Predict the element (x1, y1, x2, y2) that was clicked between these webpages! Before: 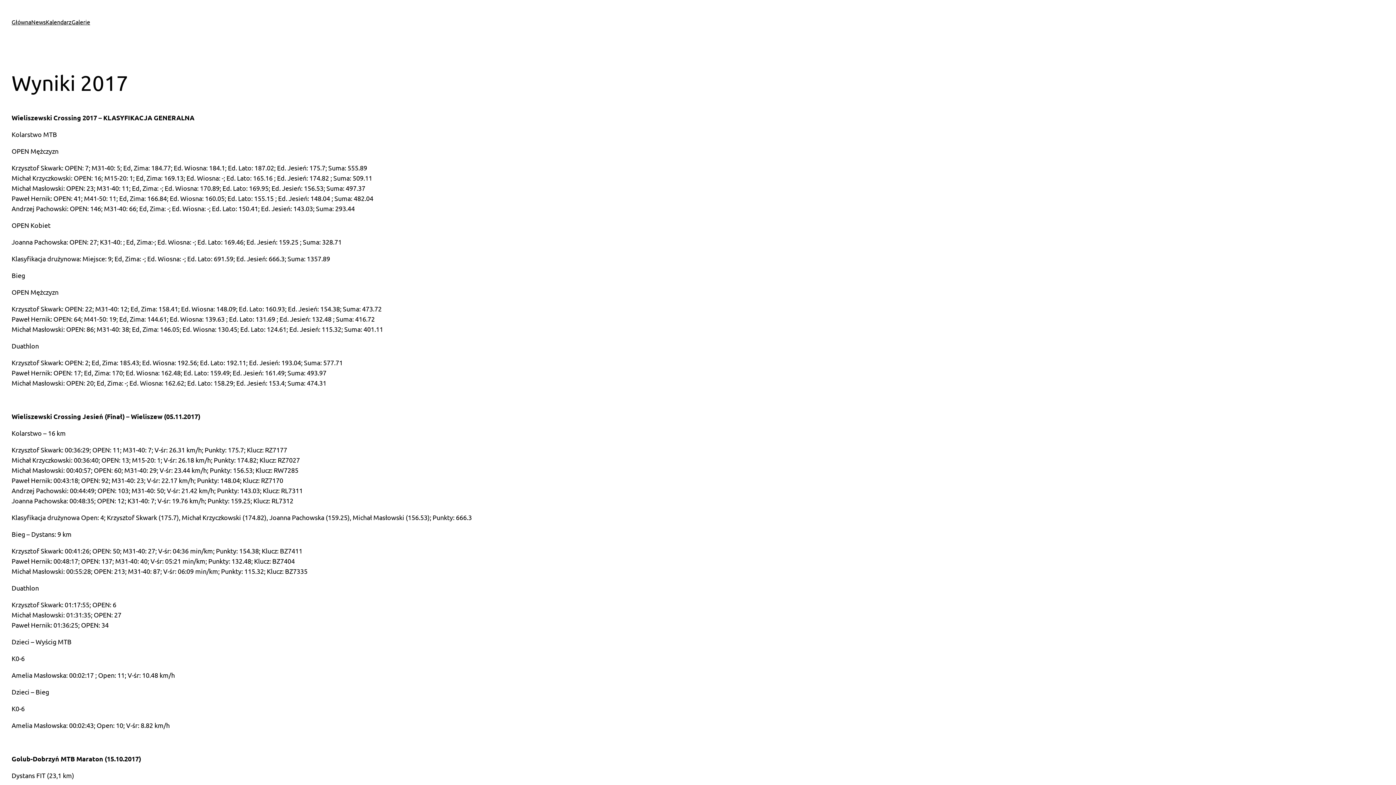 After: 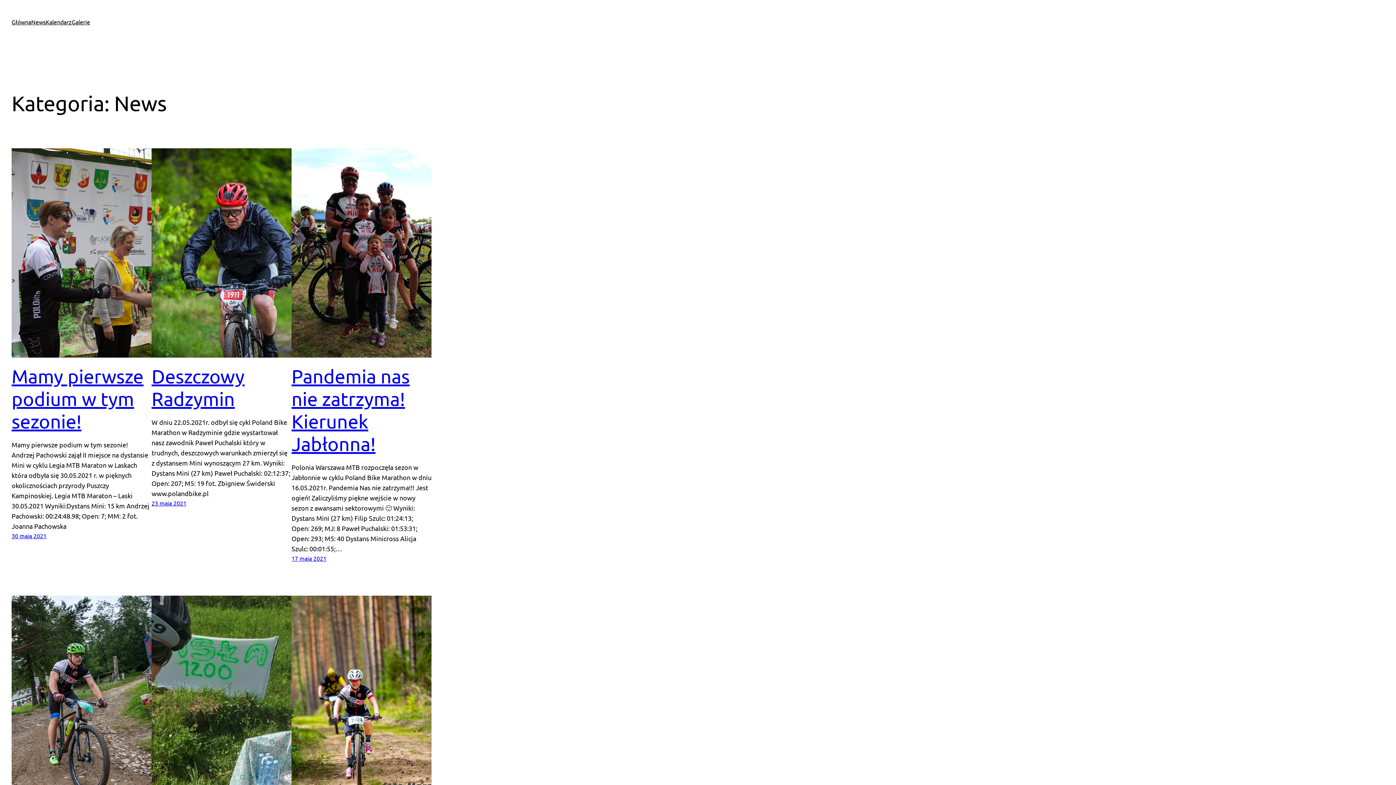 Action: bbox: (31, 17, 45, 26) label: News